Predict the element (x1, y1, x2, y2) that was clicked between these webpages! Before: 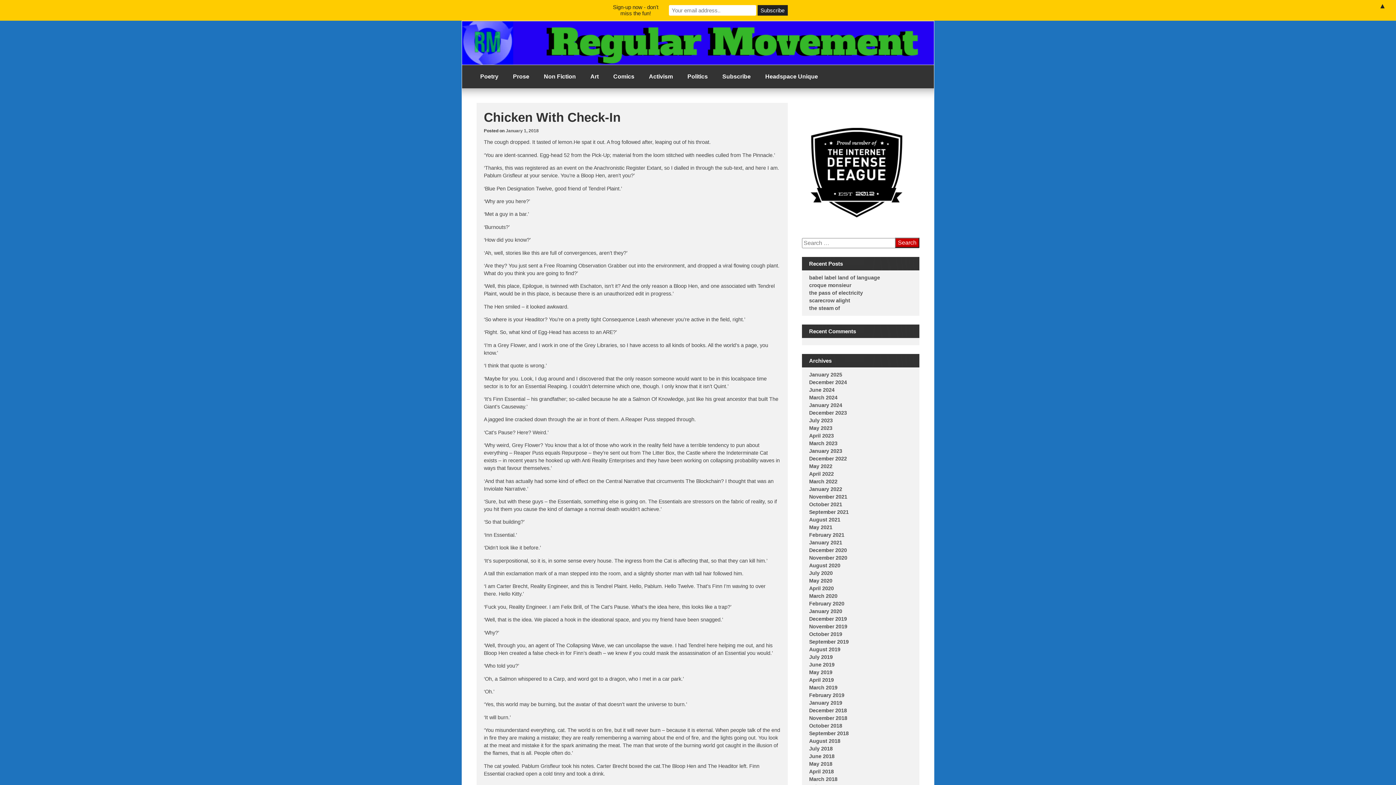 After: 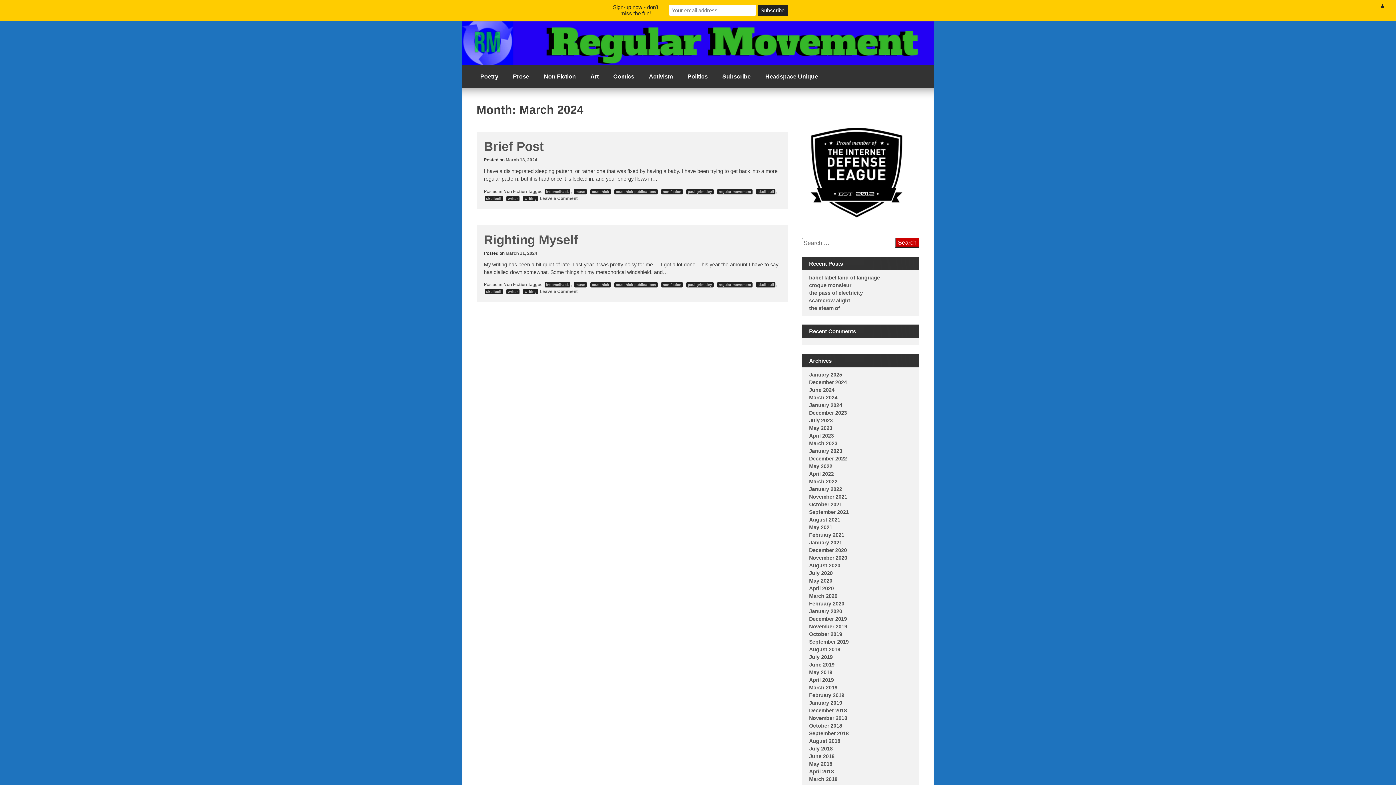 Action: bbox: (809, 394, 837, 400) label: March 2024